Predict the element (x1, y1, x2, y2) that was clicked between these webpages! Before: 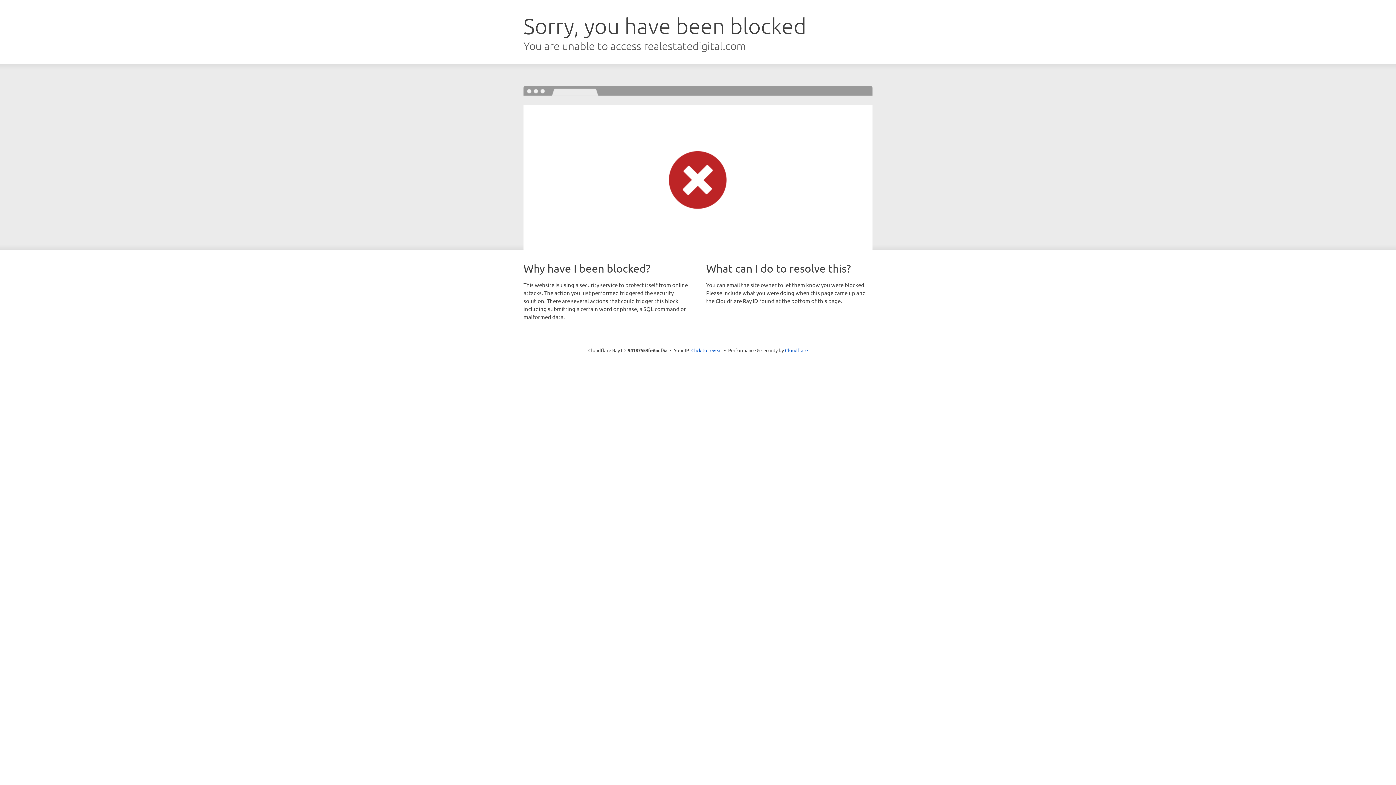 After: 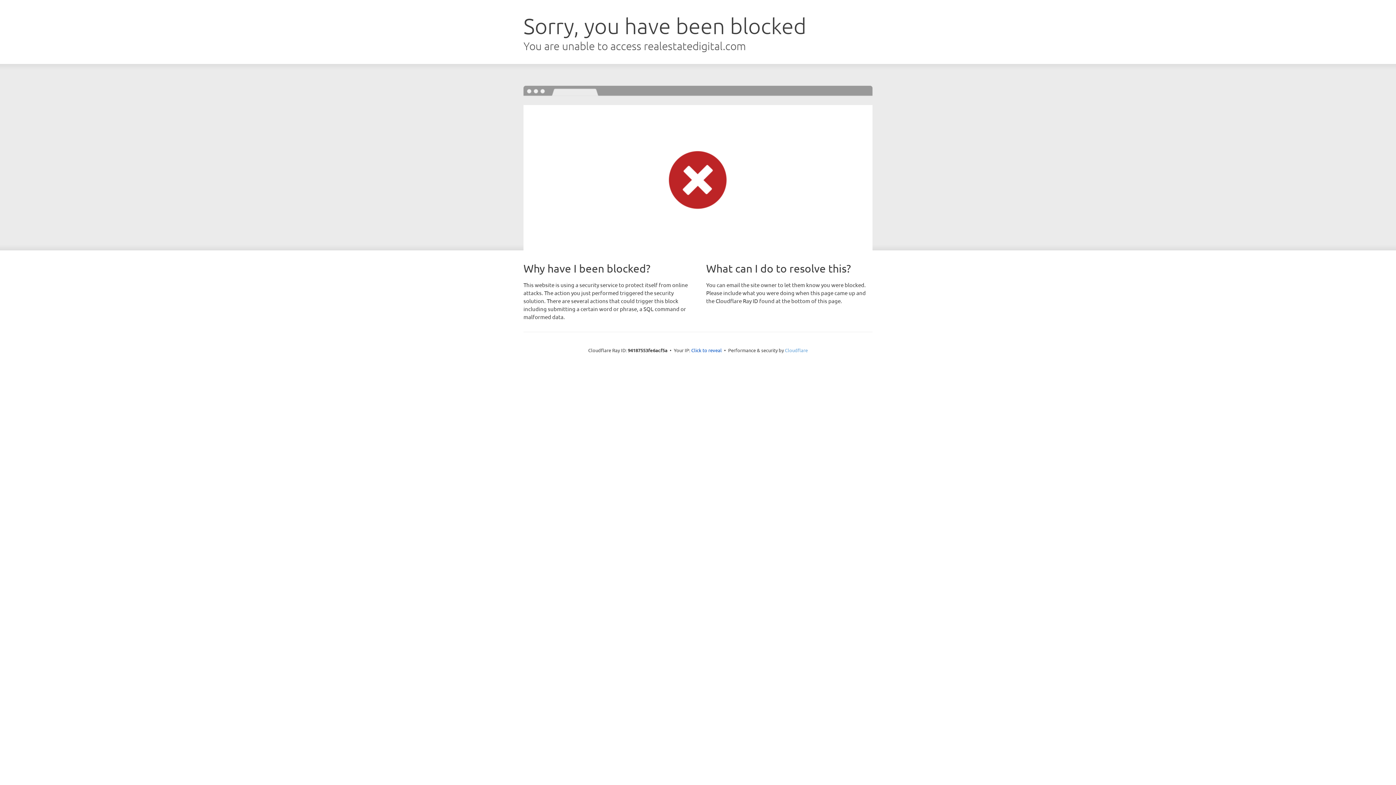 Action: bbox: (785, 347, 808, 353) label: Cloudflare